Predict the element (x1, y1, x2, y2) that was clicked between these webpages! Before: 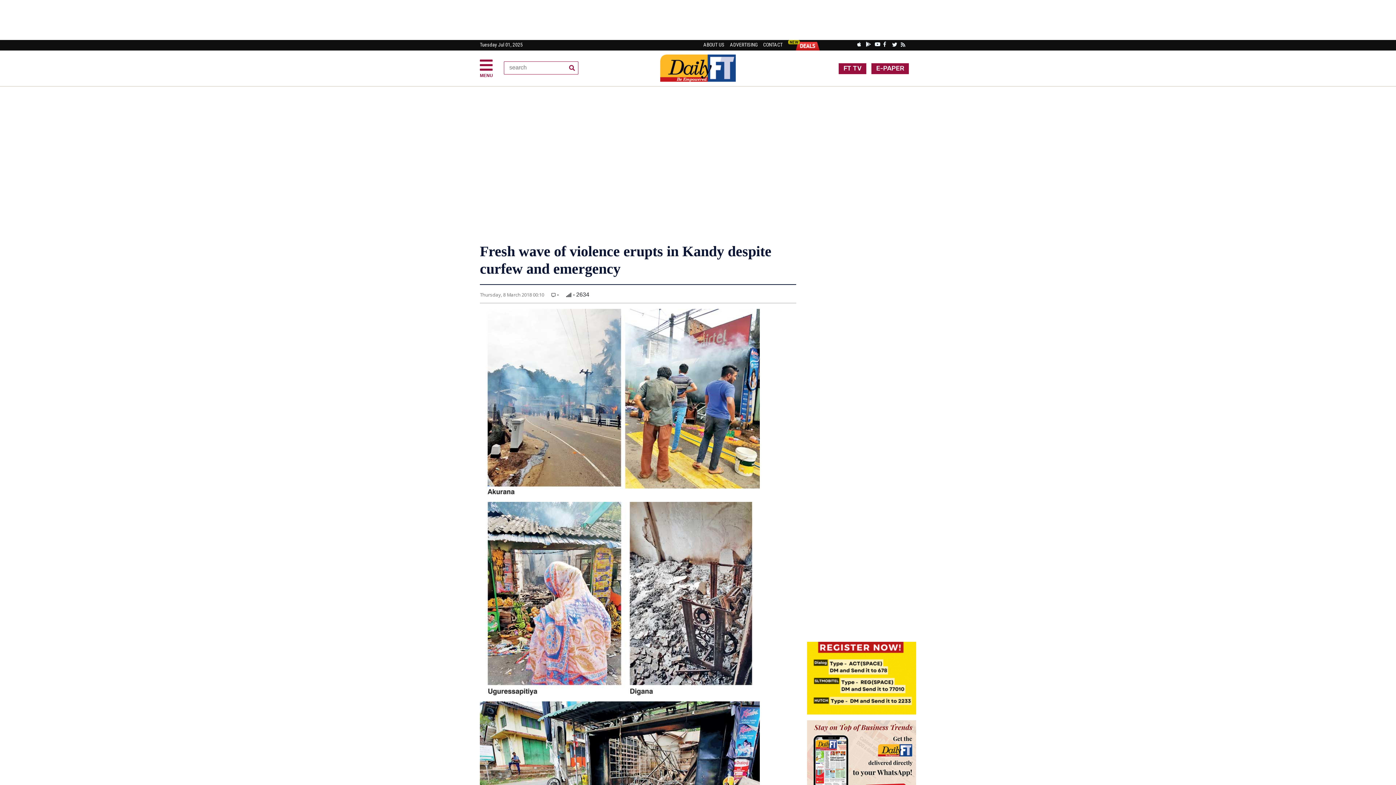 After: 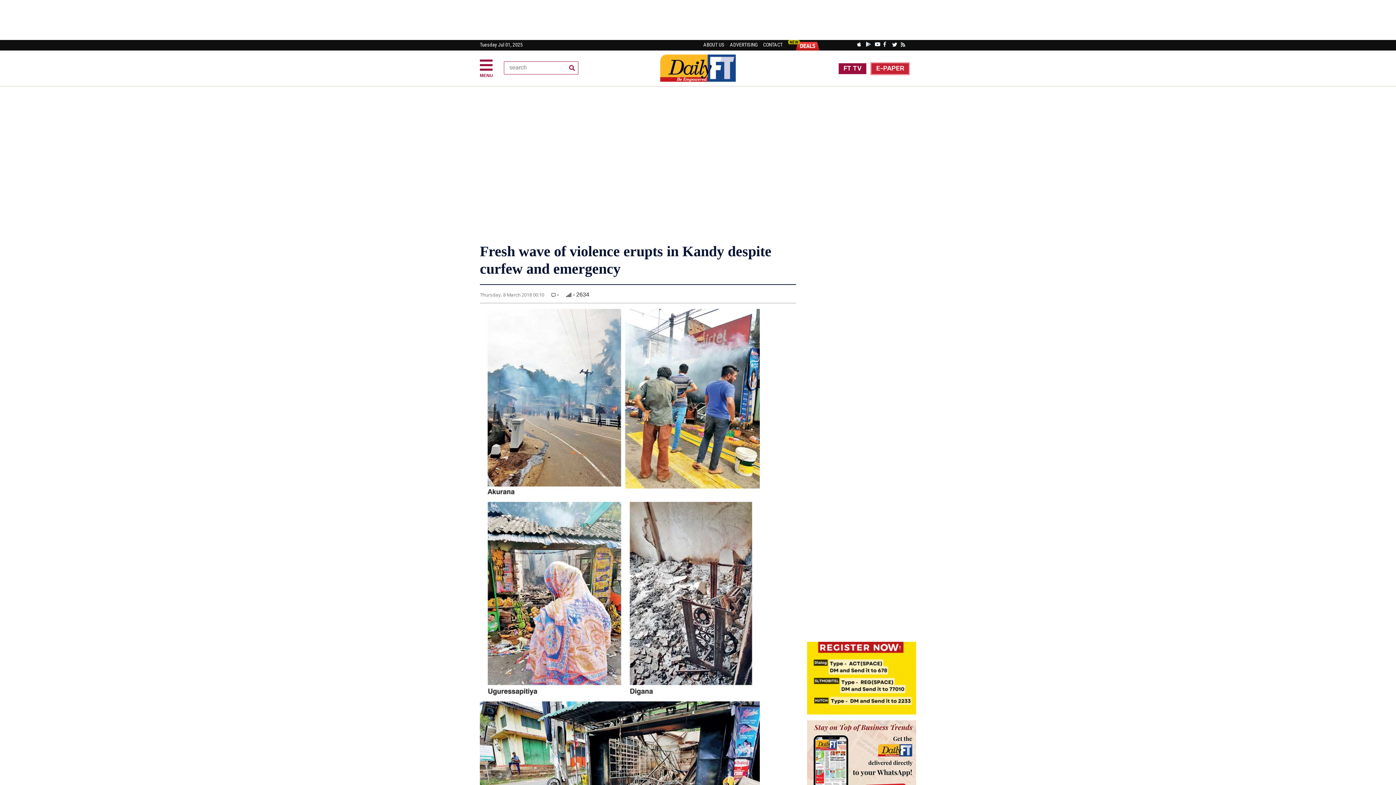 Action: bbox: (871, 63, 909, 74) label: E-PAPER